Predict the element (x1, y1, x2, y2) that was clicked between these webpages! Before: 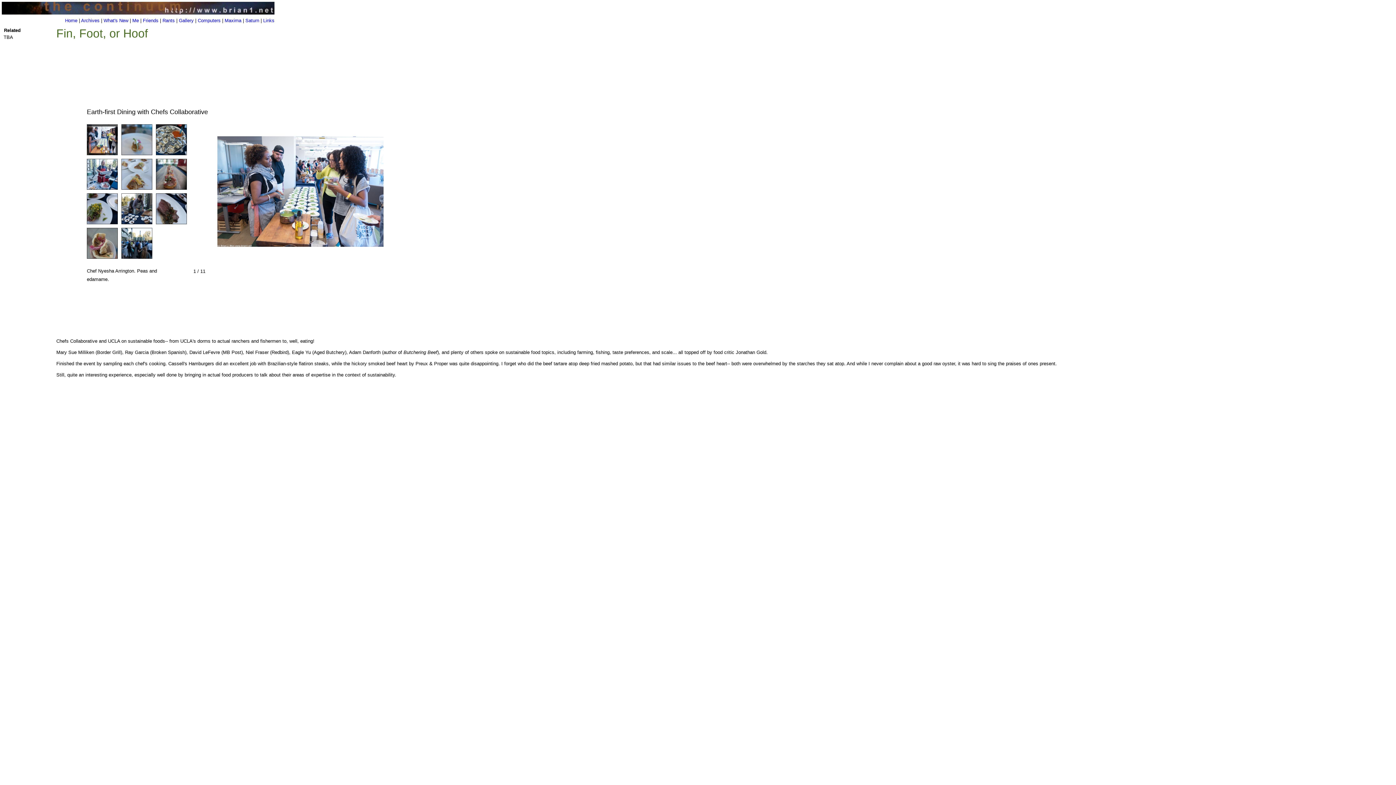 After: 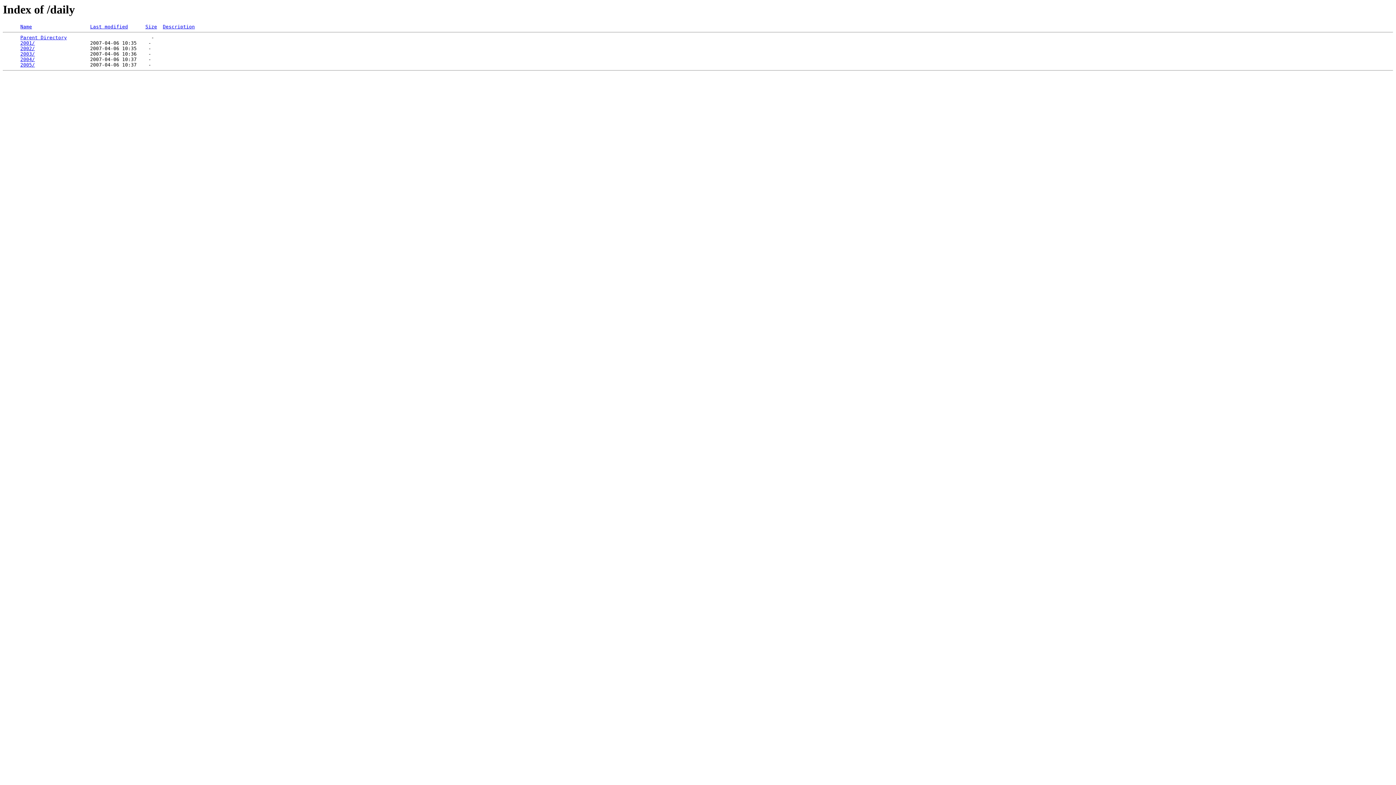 Action: bbox: (81, 17, 99, 23) label: Archives